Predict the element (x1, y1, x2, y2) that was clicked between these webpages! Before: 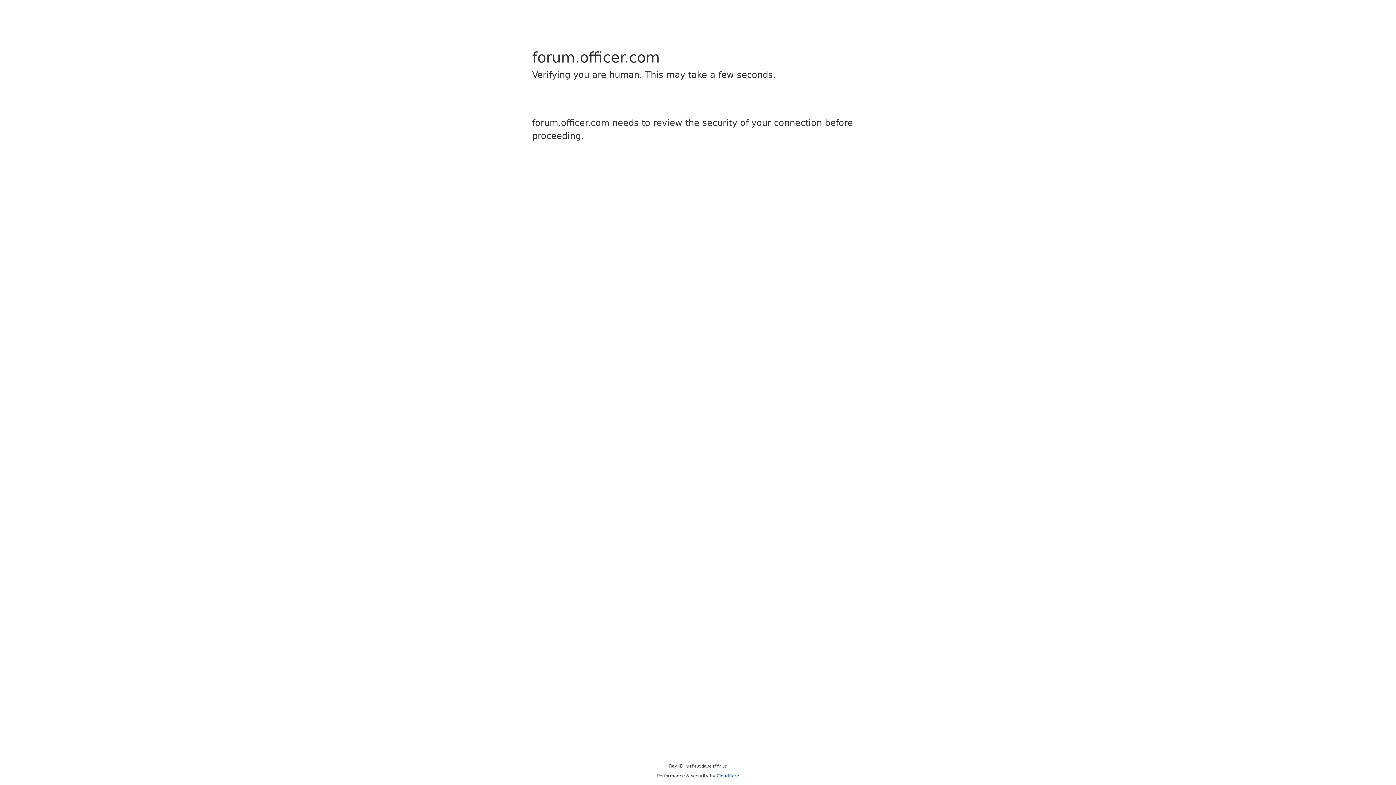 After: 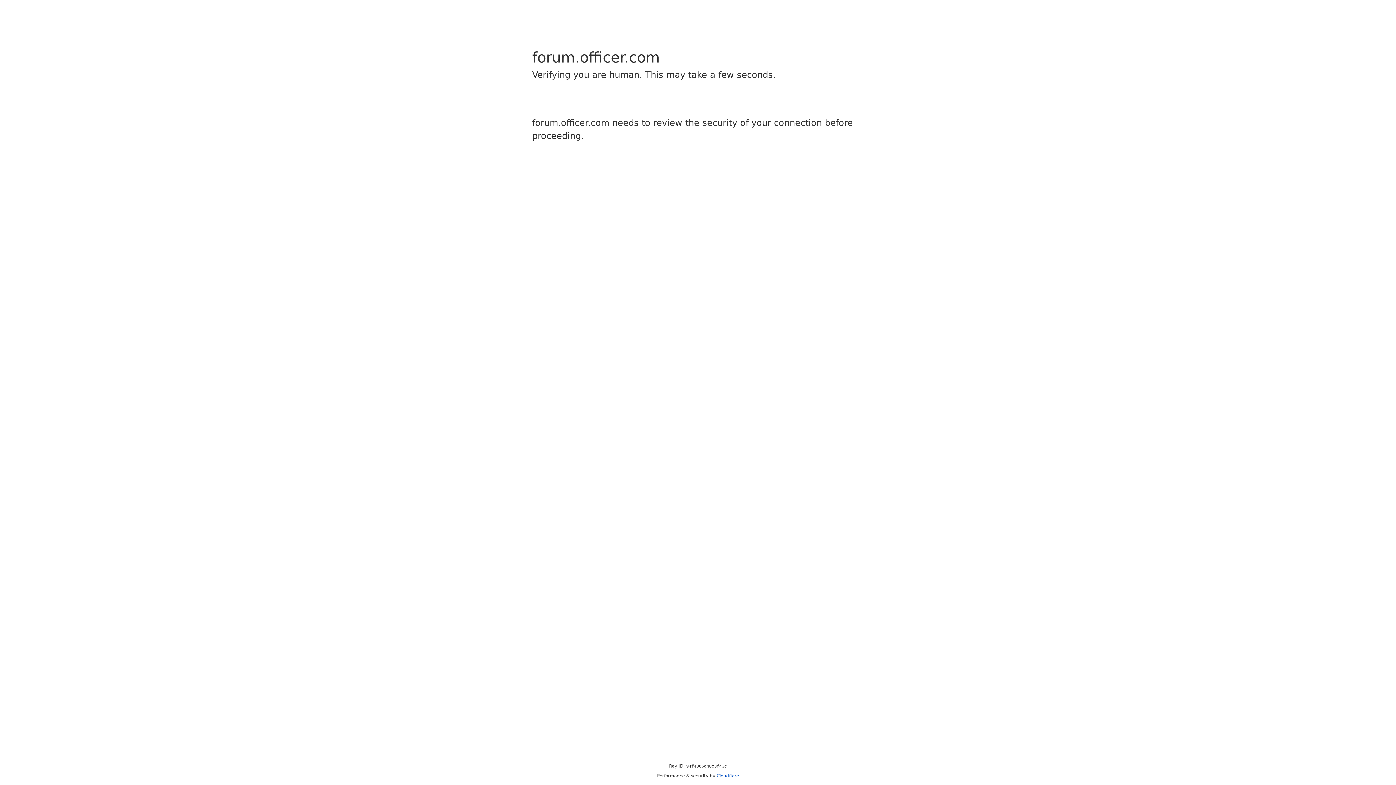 Action: bbox: (716, 773, 739, 778) label: Cloudflare